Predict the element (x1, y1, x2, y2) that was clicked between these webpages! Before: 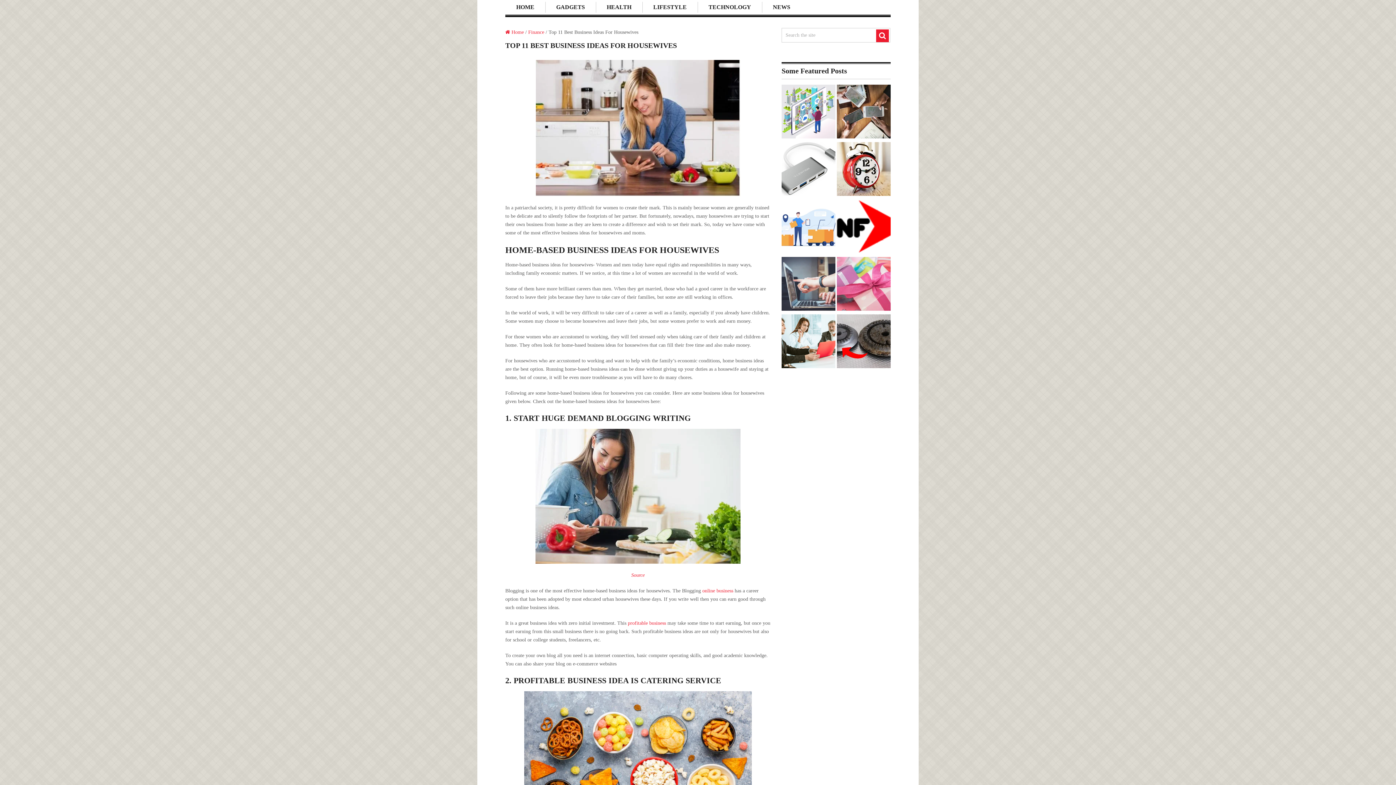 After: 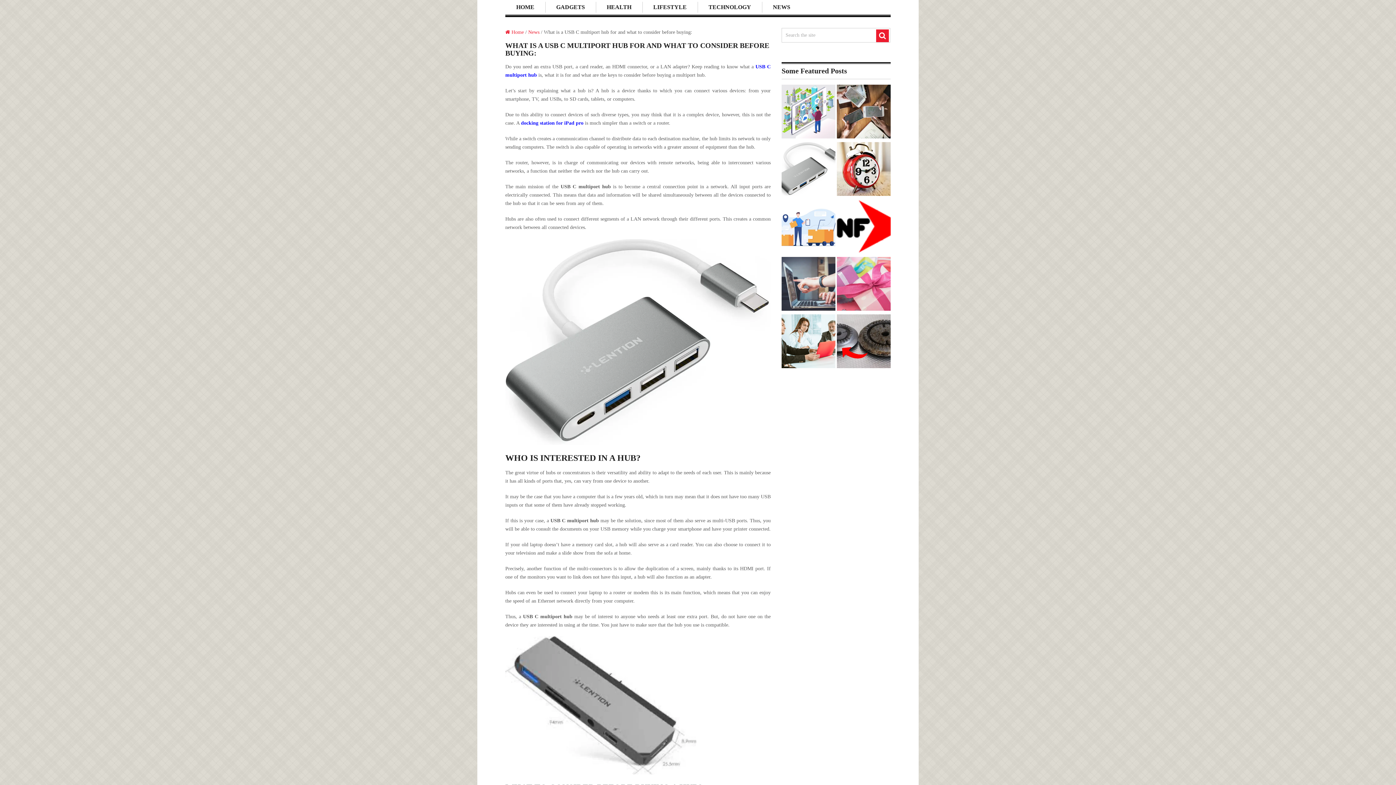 Action: bbox: (781, 142, 835, 198)